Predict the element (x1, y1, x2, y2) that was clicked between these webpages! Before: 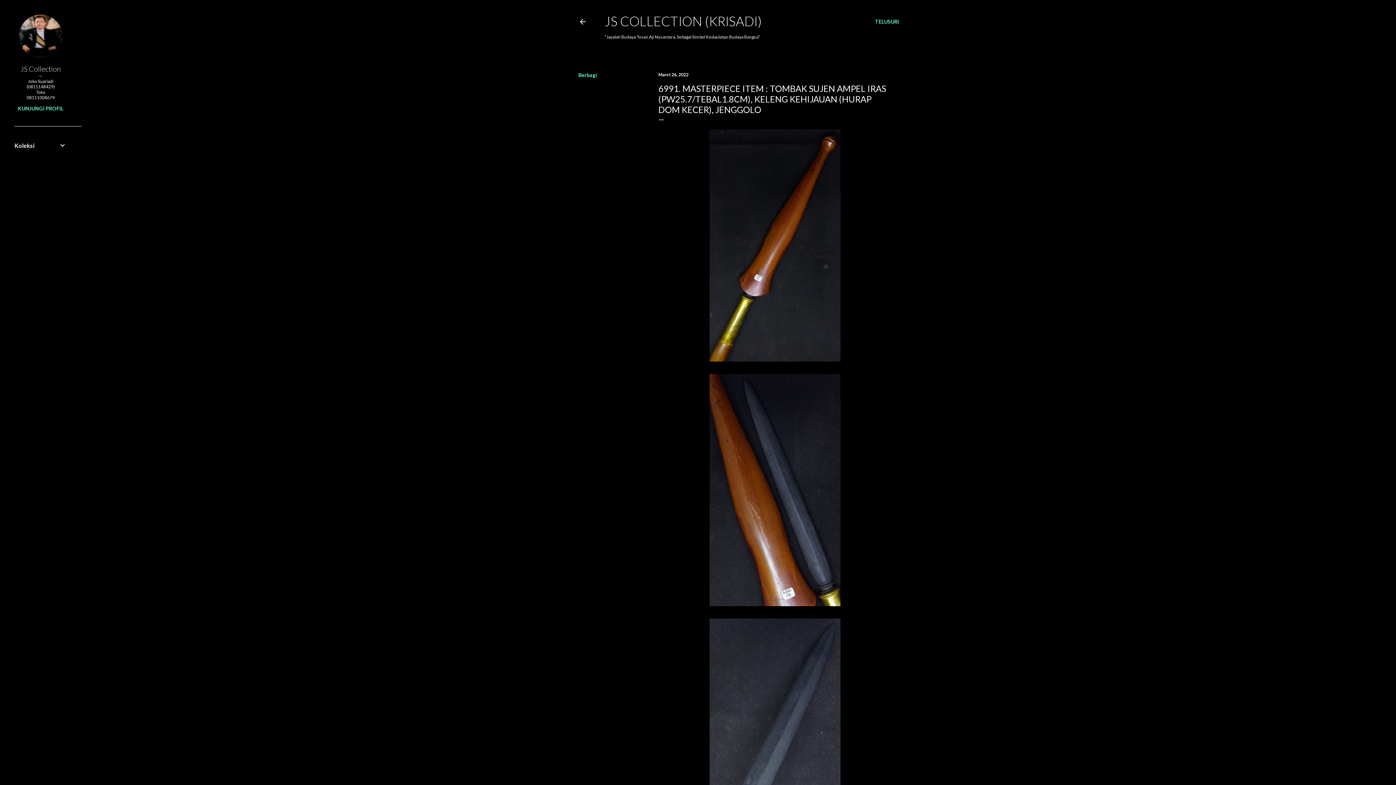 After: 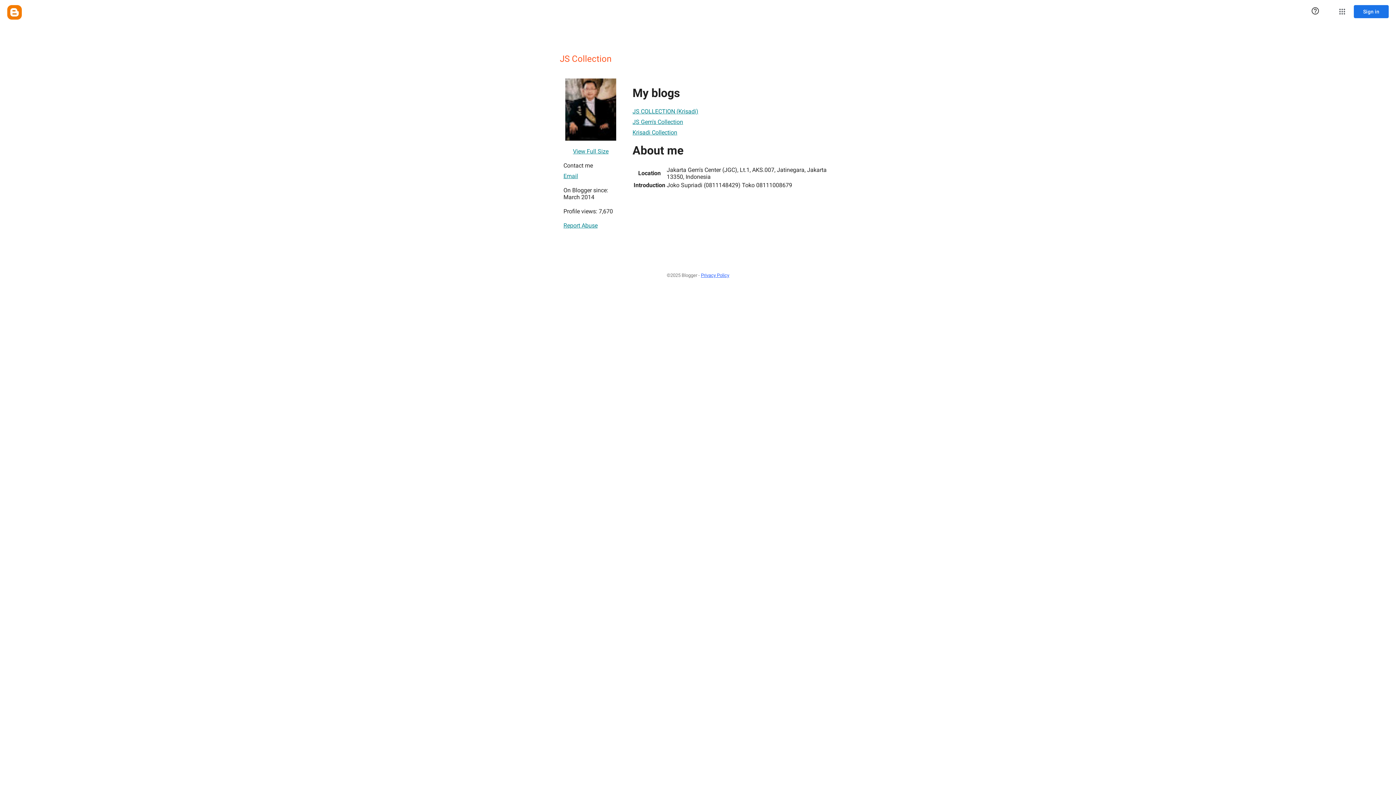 Action: bbox: (14, 64, 66, 73) label: JS Collection